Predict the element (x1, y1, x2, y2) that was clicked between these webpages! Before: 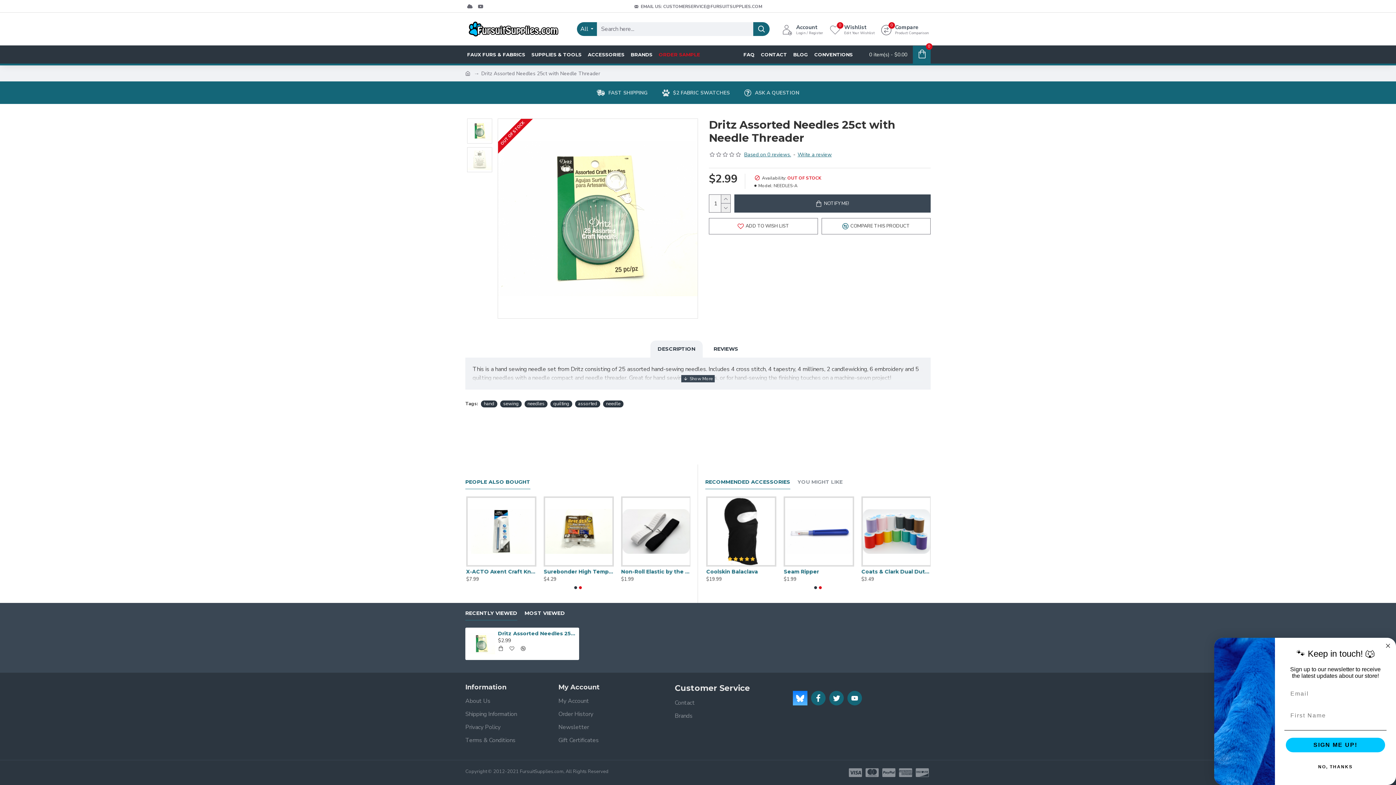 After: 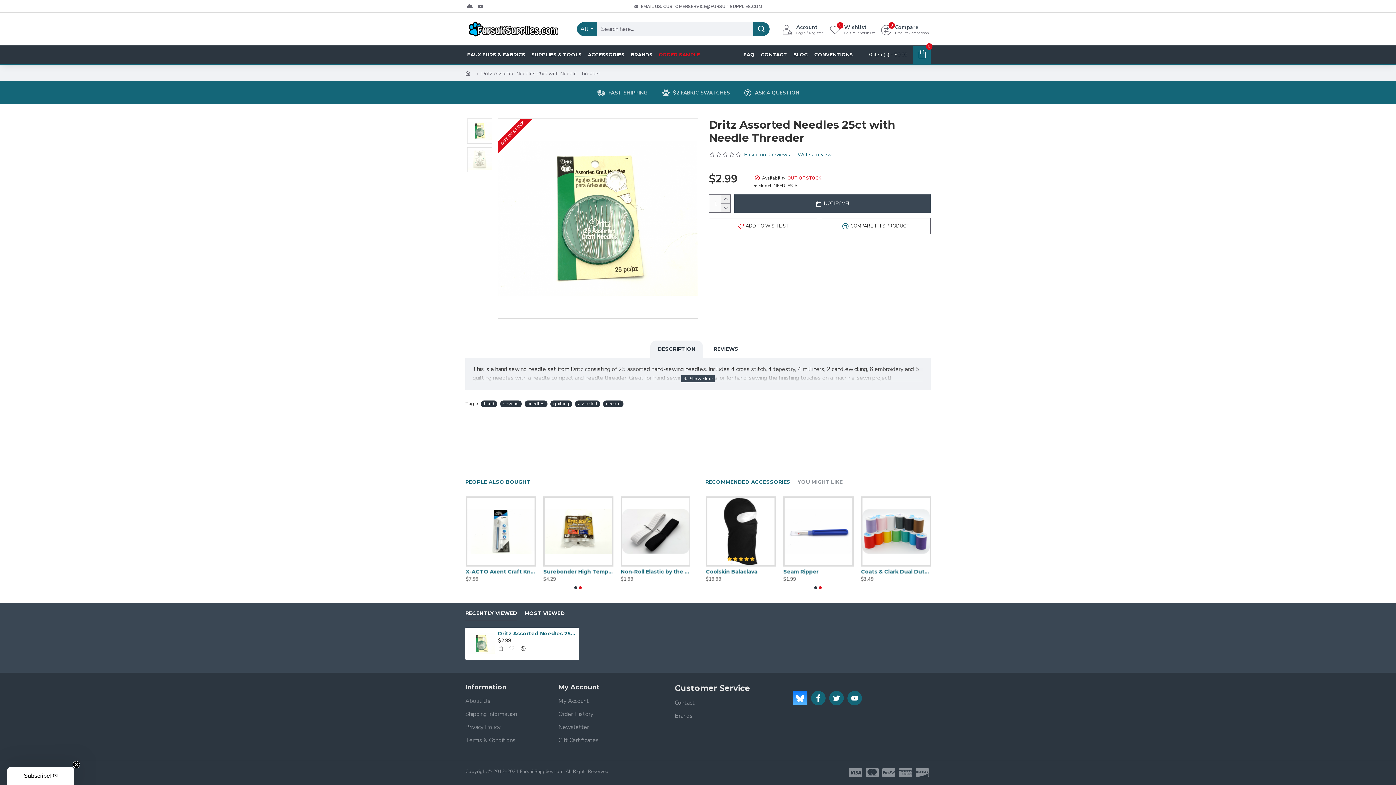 Action: bbox: (1284, 760, 1386, 774) label: NO, THANKS